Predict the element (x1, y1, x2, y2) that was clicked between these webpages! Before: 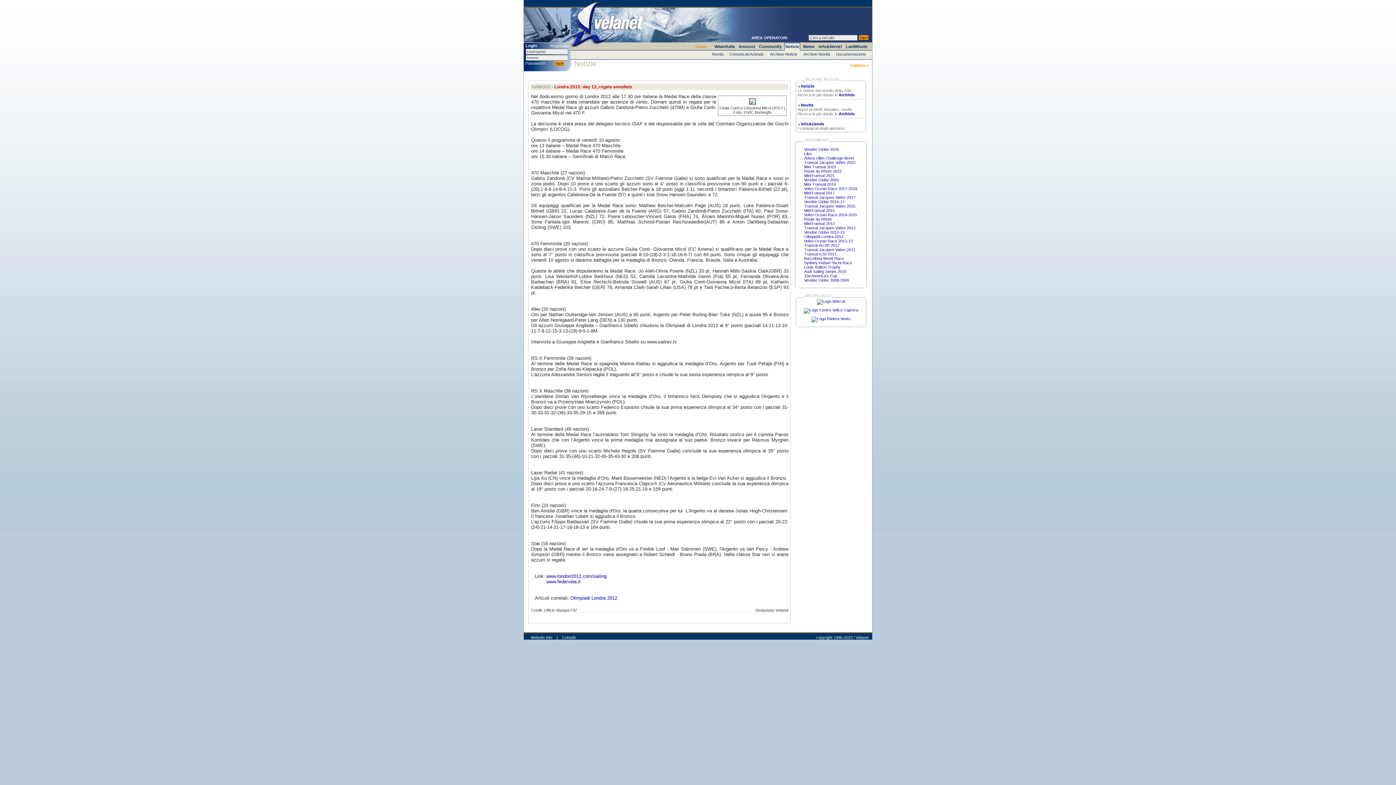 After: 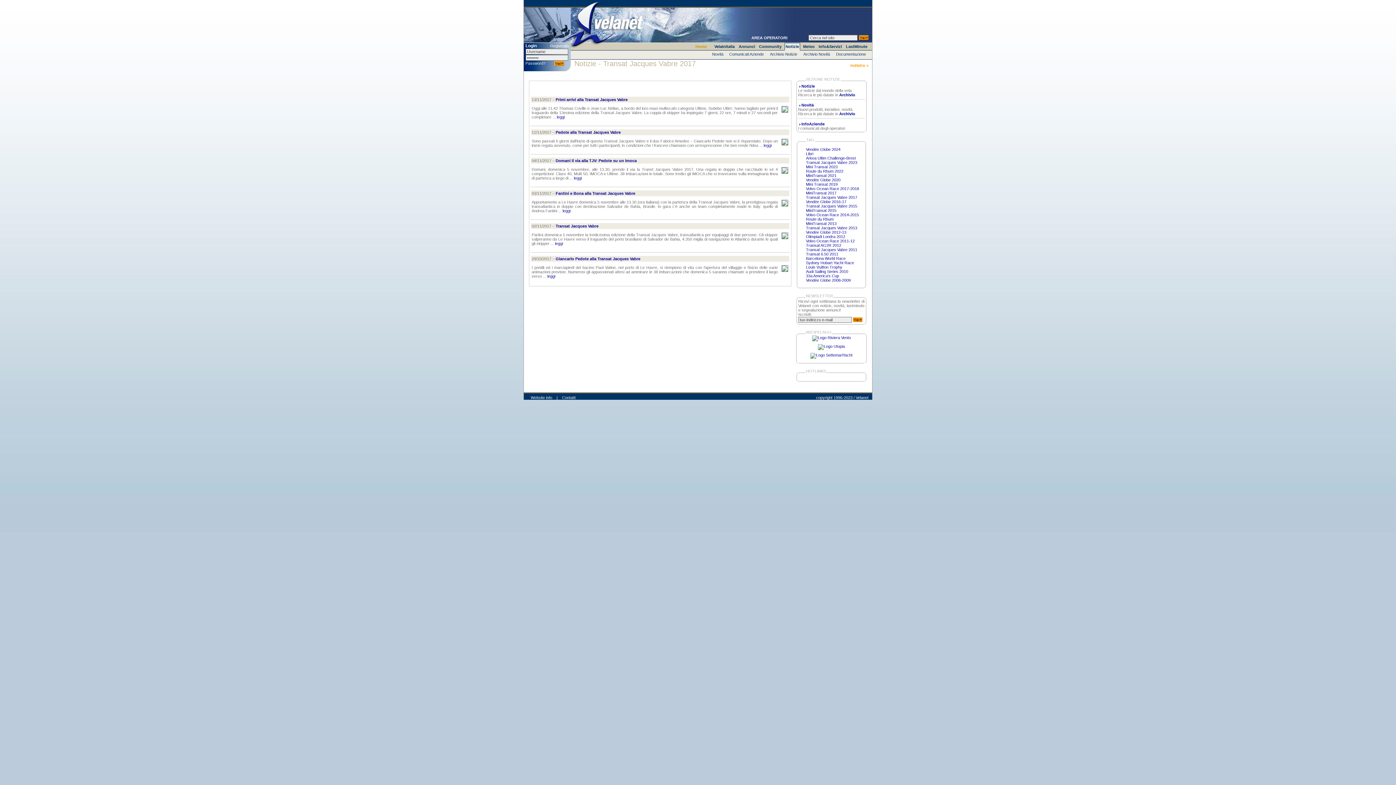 Action: bbox: (804, 195, 855, 199) label: Transat Jacques Vabre 2017